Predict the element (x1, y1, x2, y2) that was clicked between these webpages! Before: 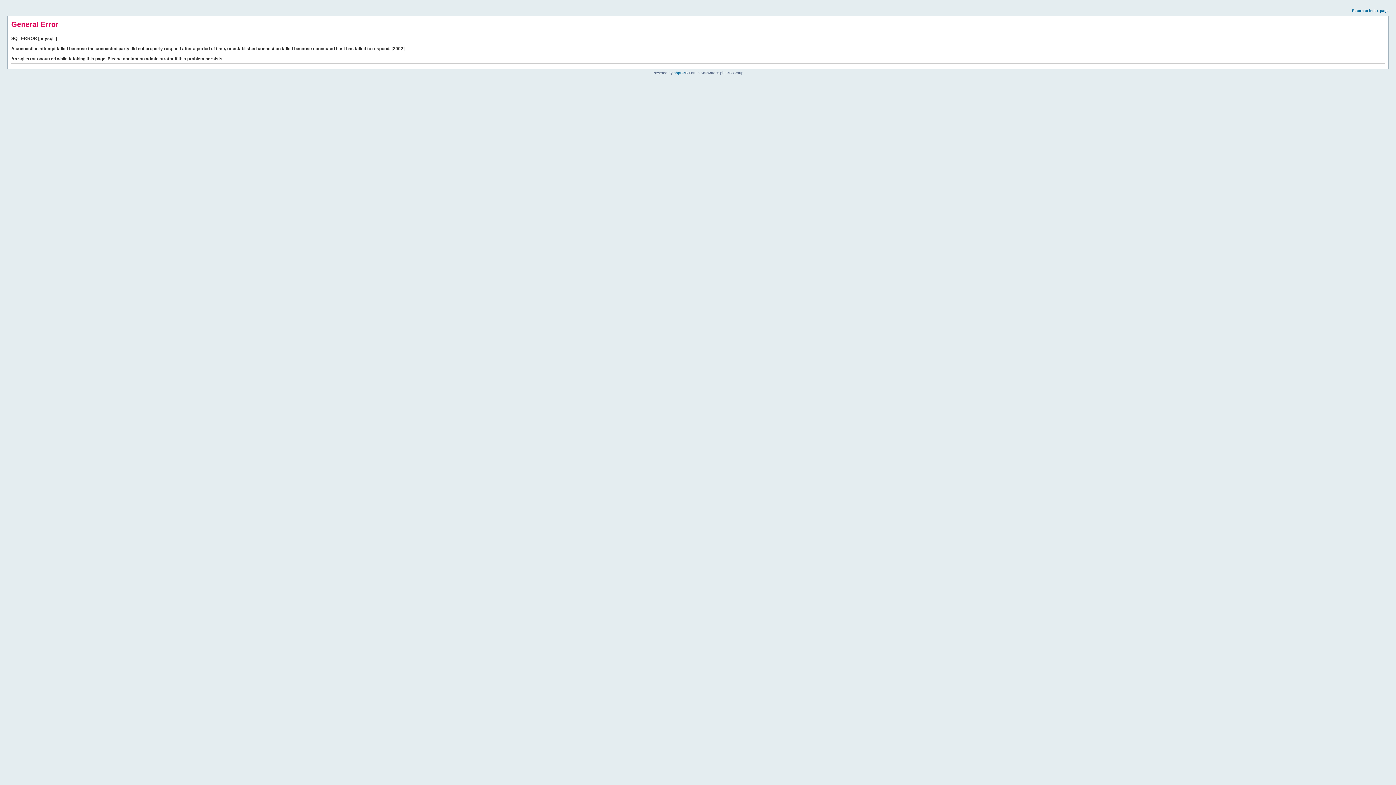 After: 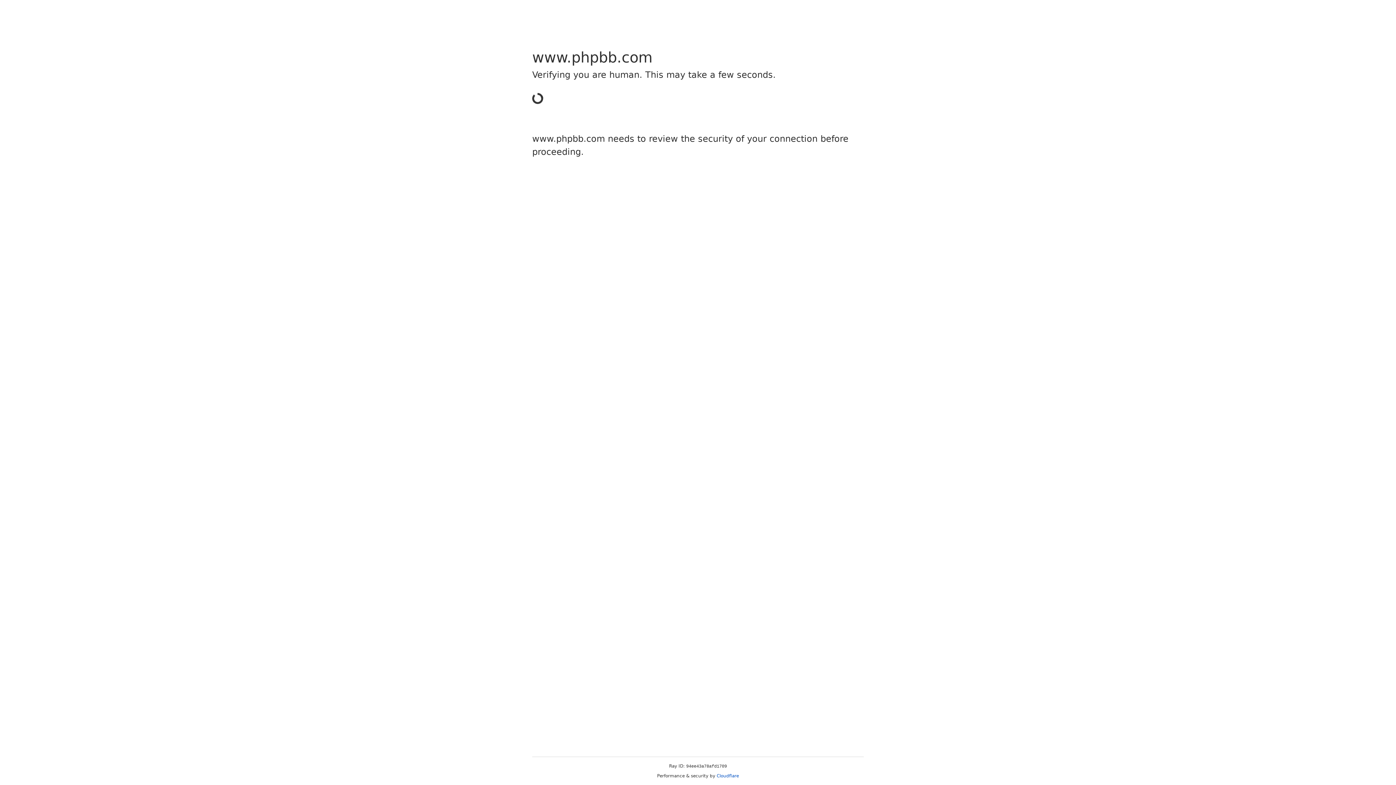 Action: bbox: (673, 70, 685, 74) label: phpBB